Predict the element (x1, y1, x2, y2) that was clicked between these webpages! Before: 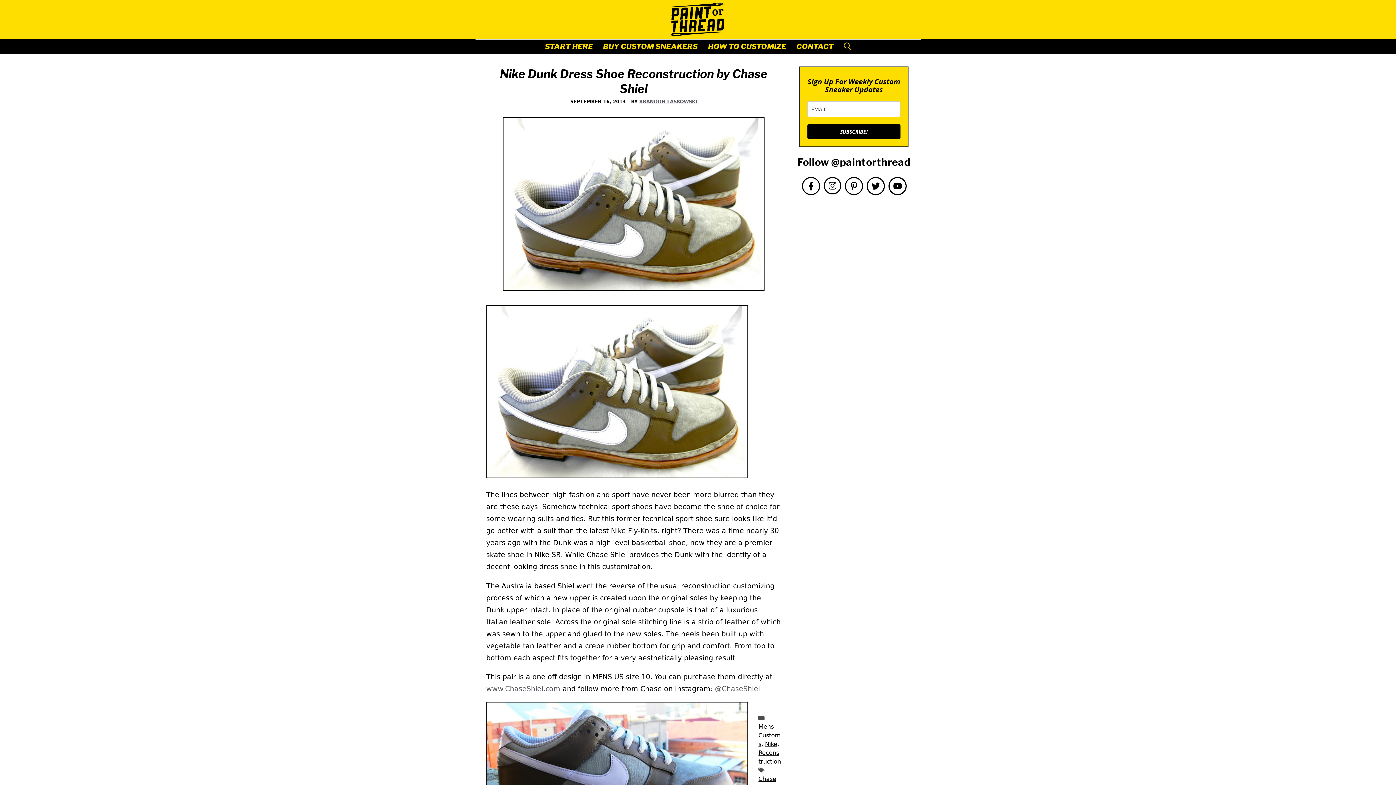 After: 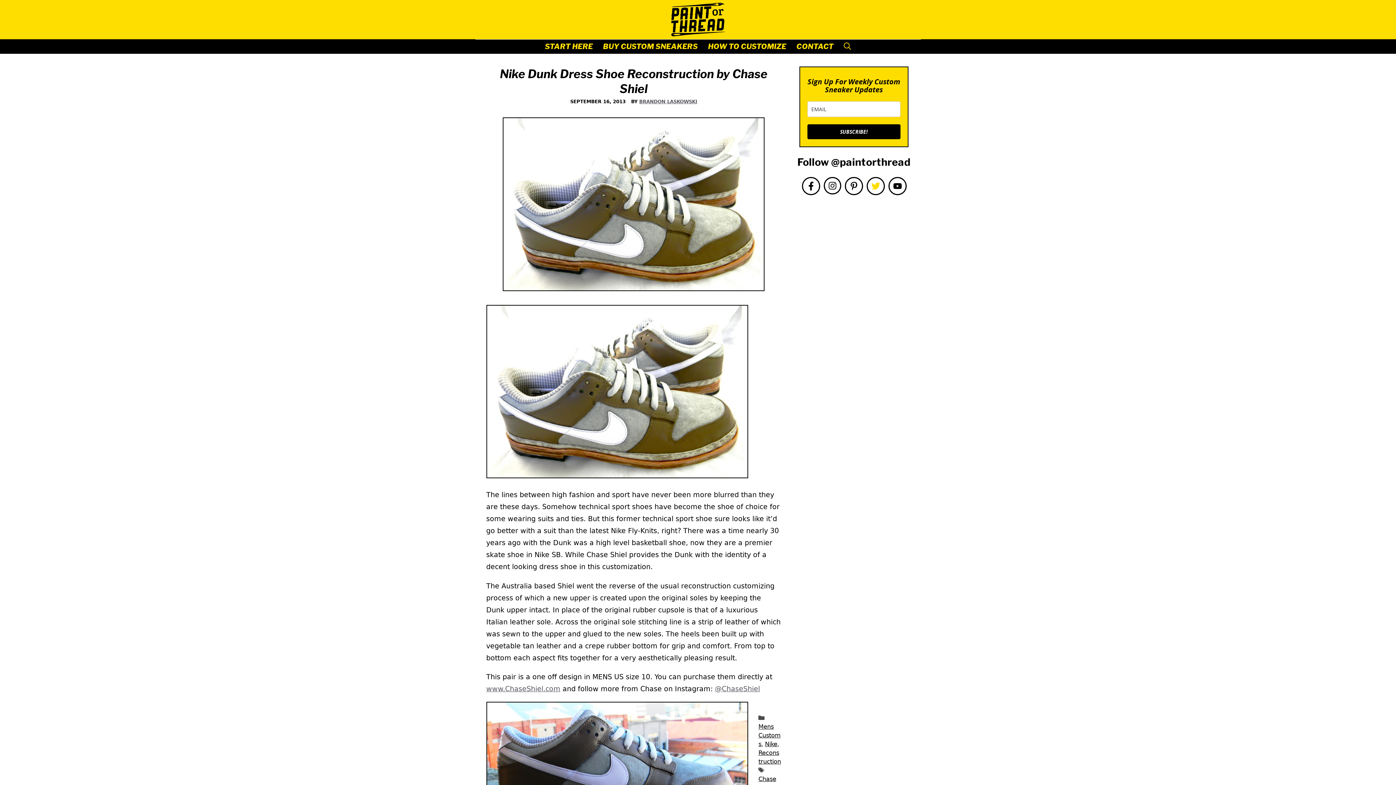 Action: bbox: (866, 177, 885, 195)